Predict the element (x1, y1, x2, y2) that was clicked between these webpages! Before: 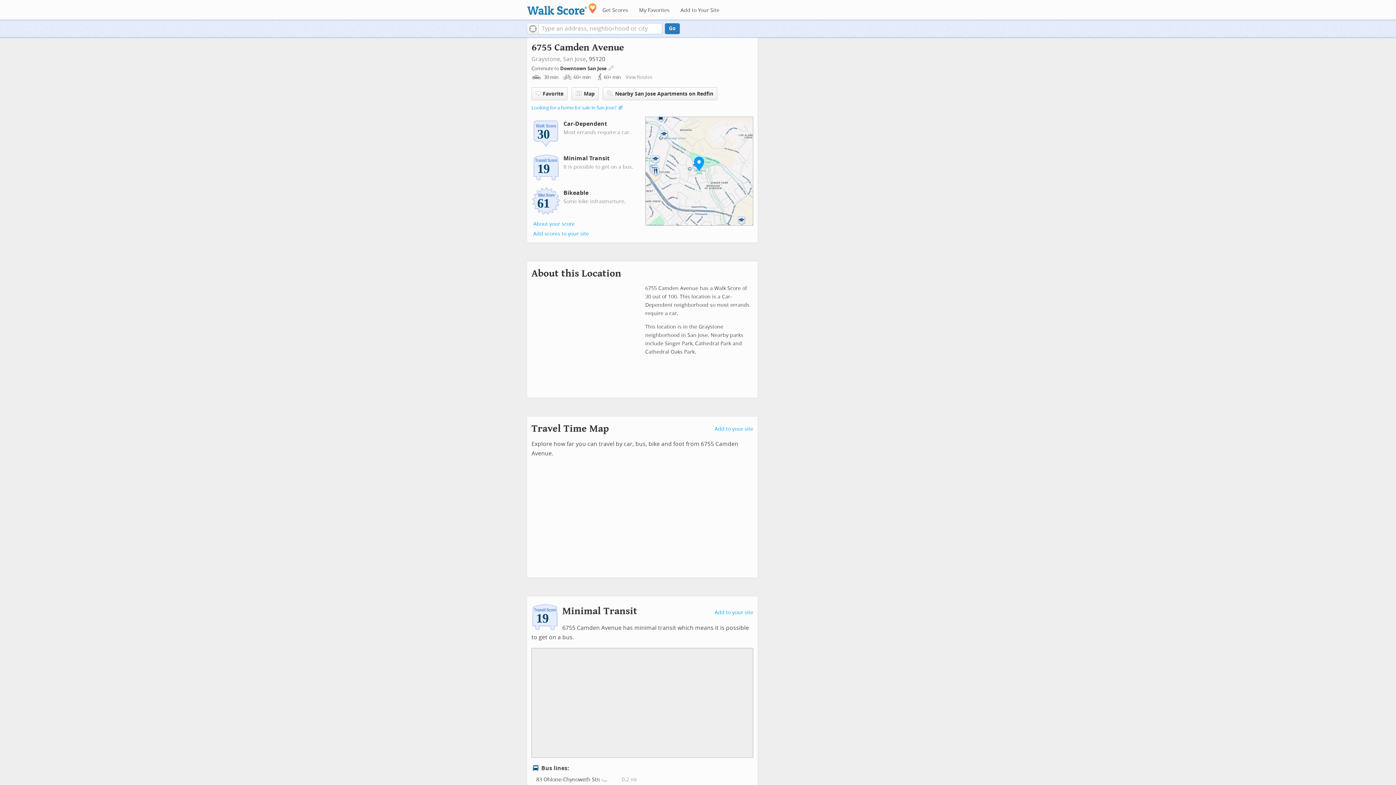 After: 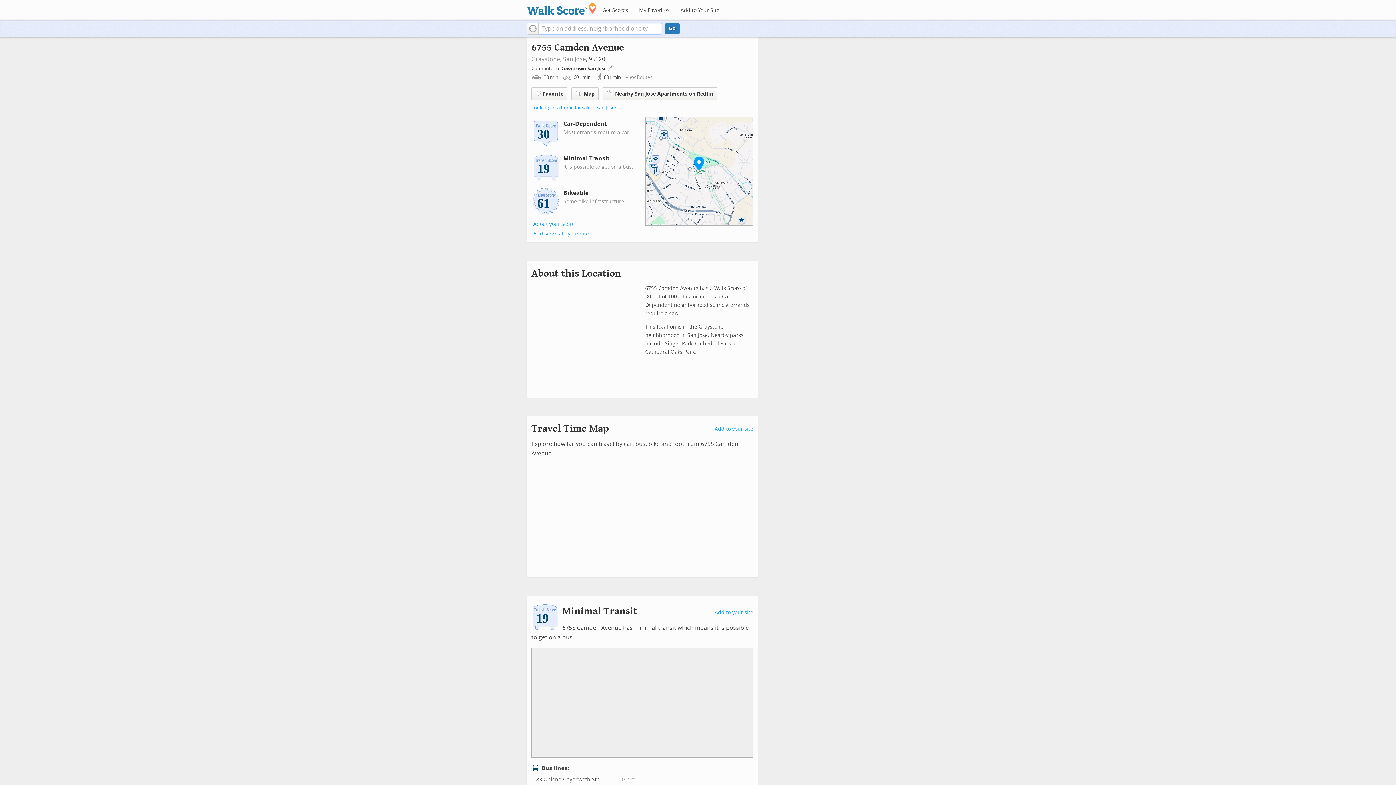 Action: bbox: (693, 156, 704, 171)